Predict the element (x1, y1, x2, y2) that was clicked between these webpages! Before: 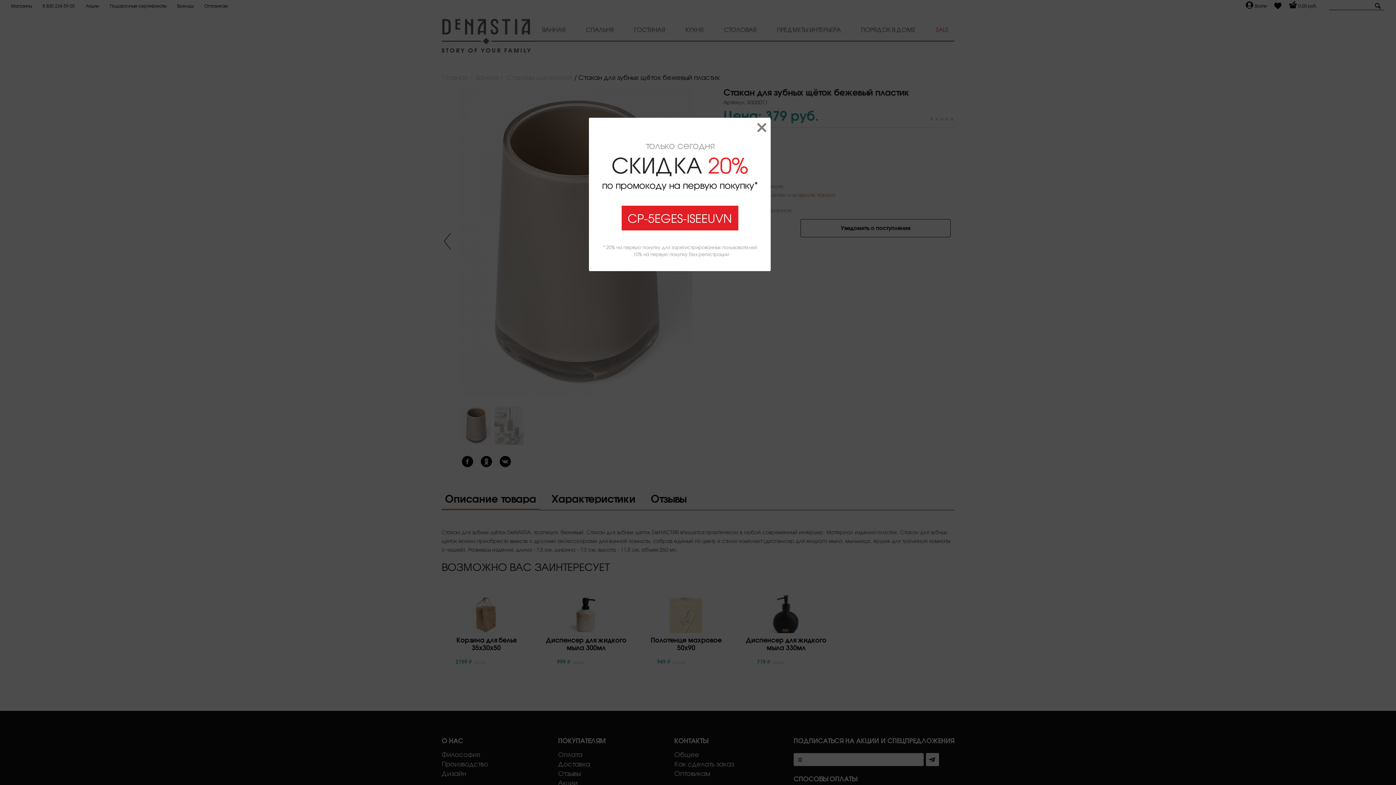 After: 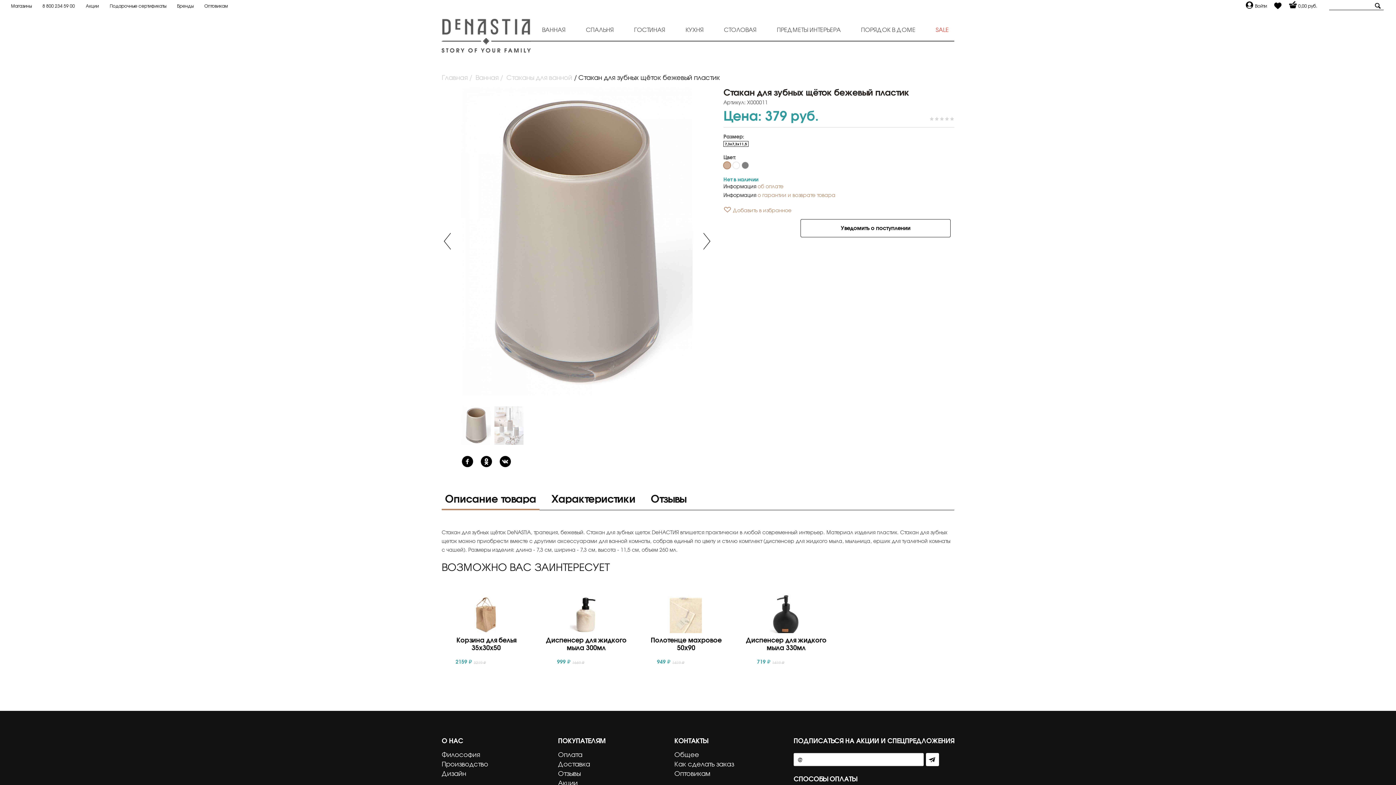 Action: bbox: (757, 120, 766, 137)